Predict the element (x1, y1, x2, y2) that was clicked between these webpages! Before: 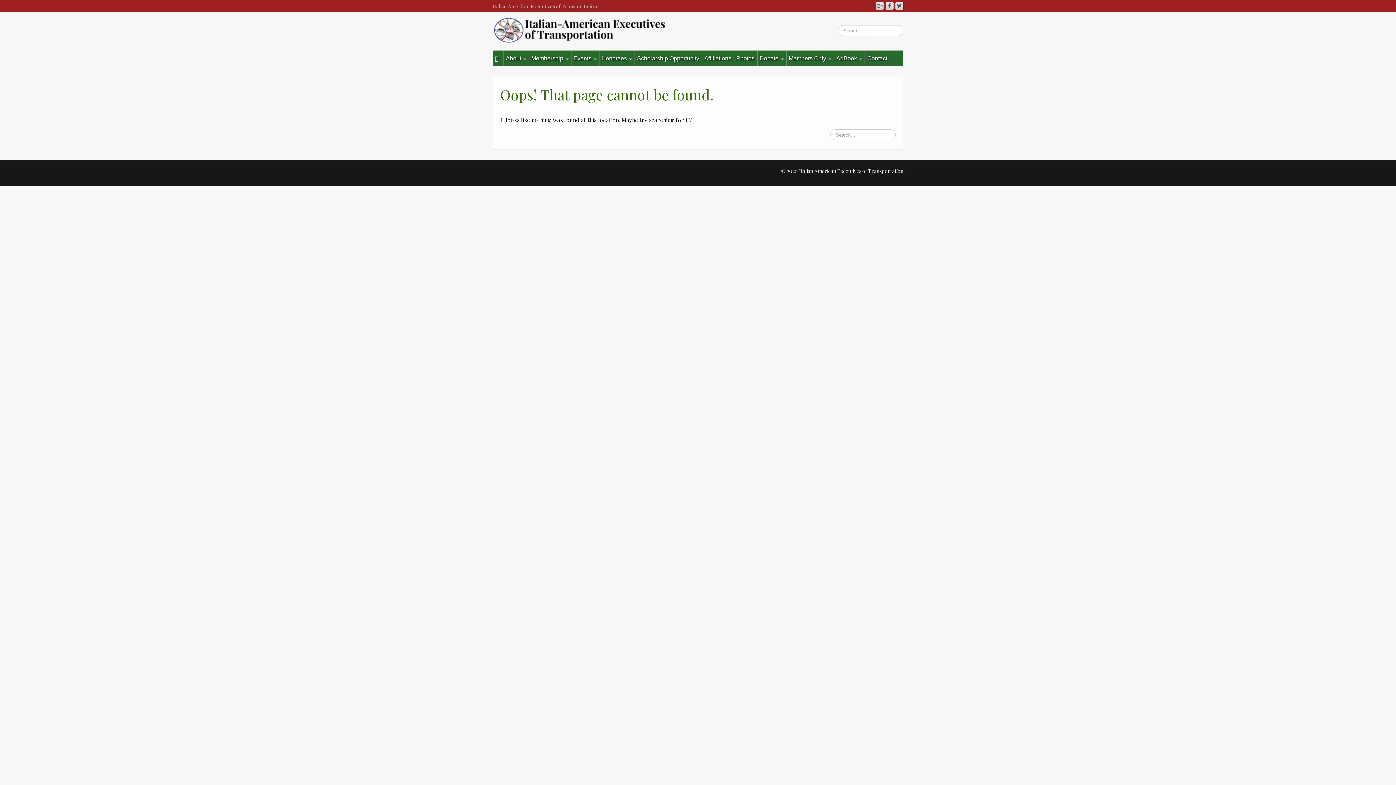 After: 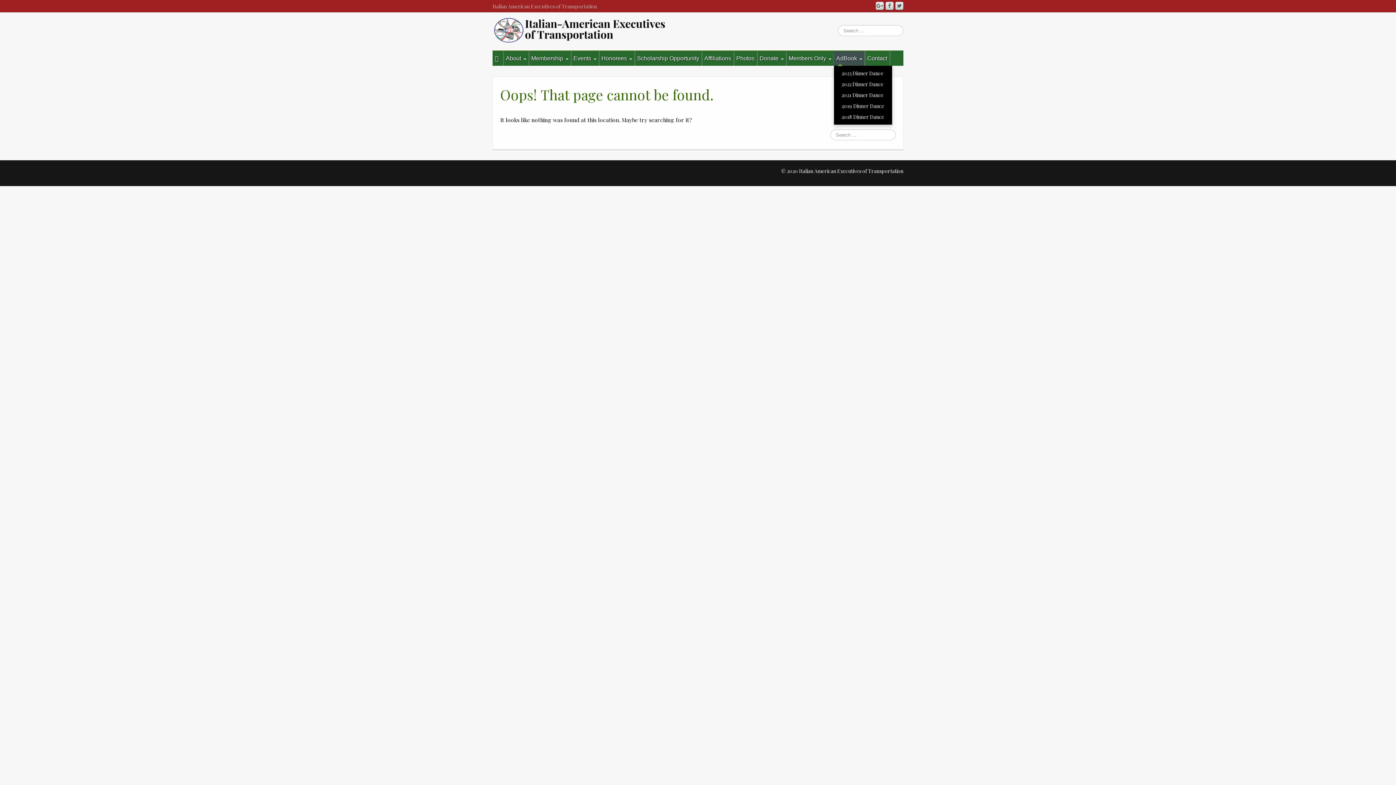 Action: label: AdBook  bbox: (834, 50, 864, 65)